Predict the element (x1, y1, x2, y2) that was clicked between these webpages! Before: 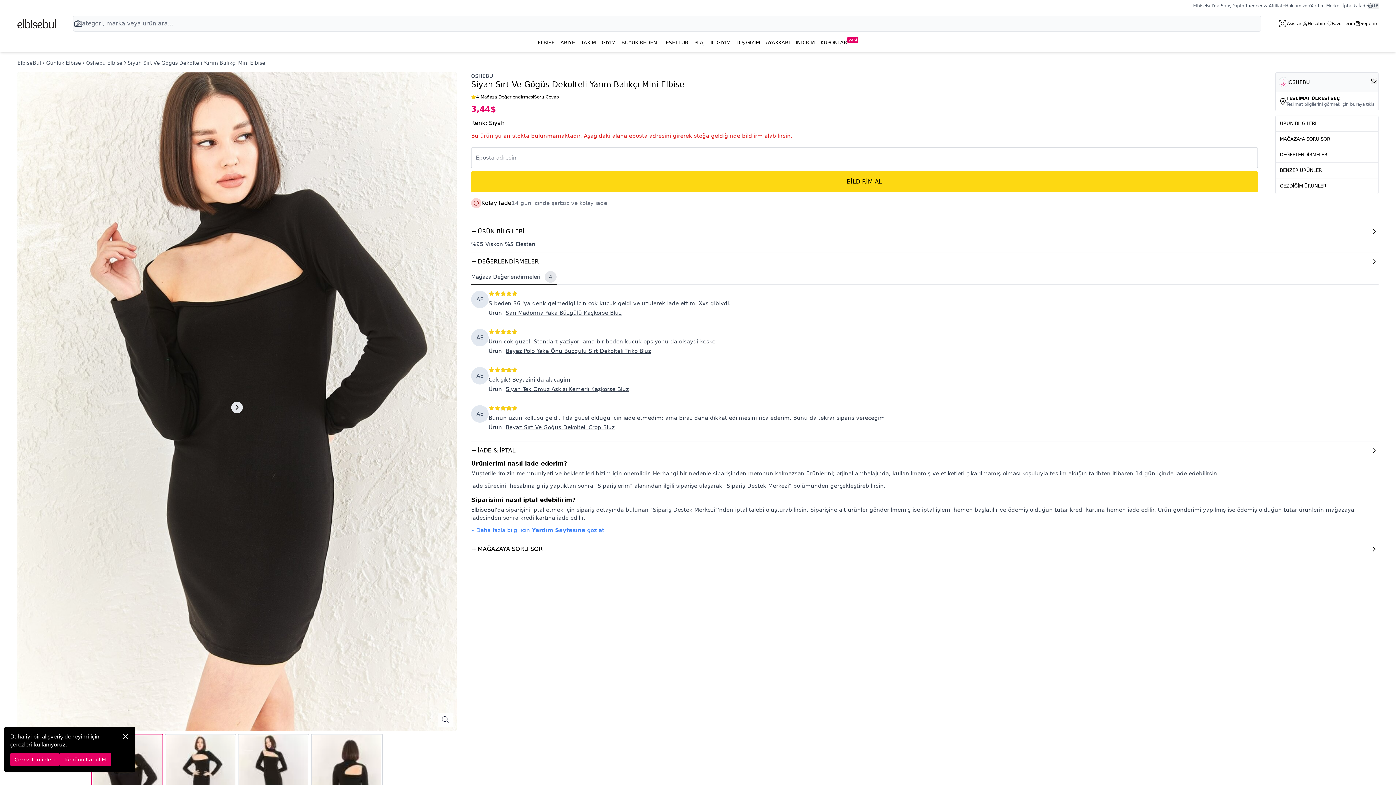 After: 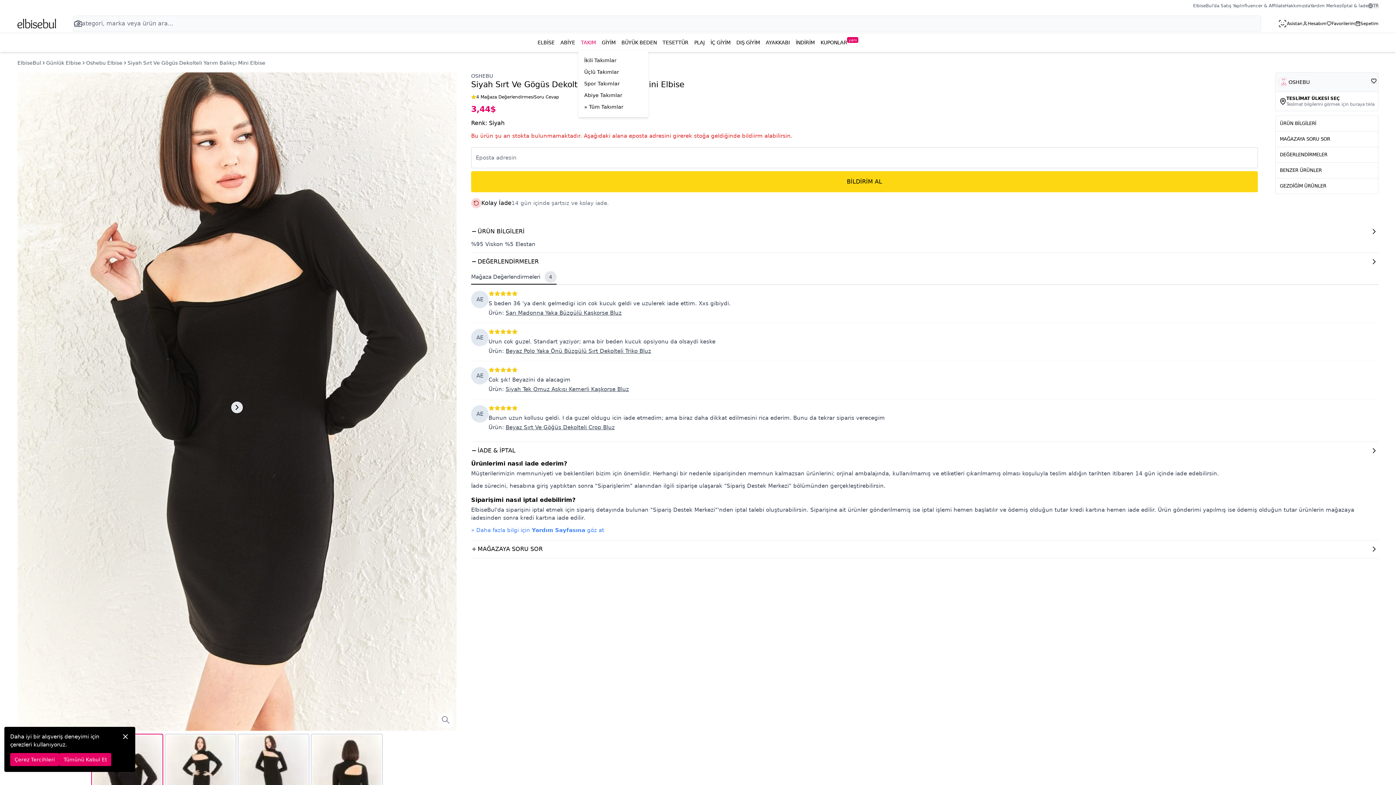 Action: label: TAKIM bbox: (578, 33, 598, 52)